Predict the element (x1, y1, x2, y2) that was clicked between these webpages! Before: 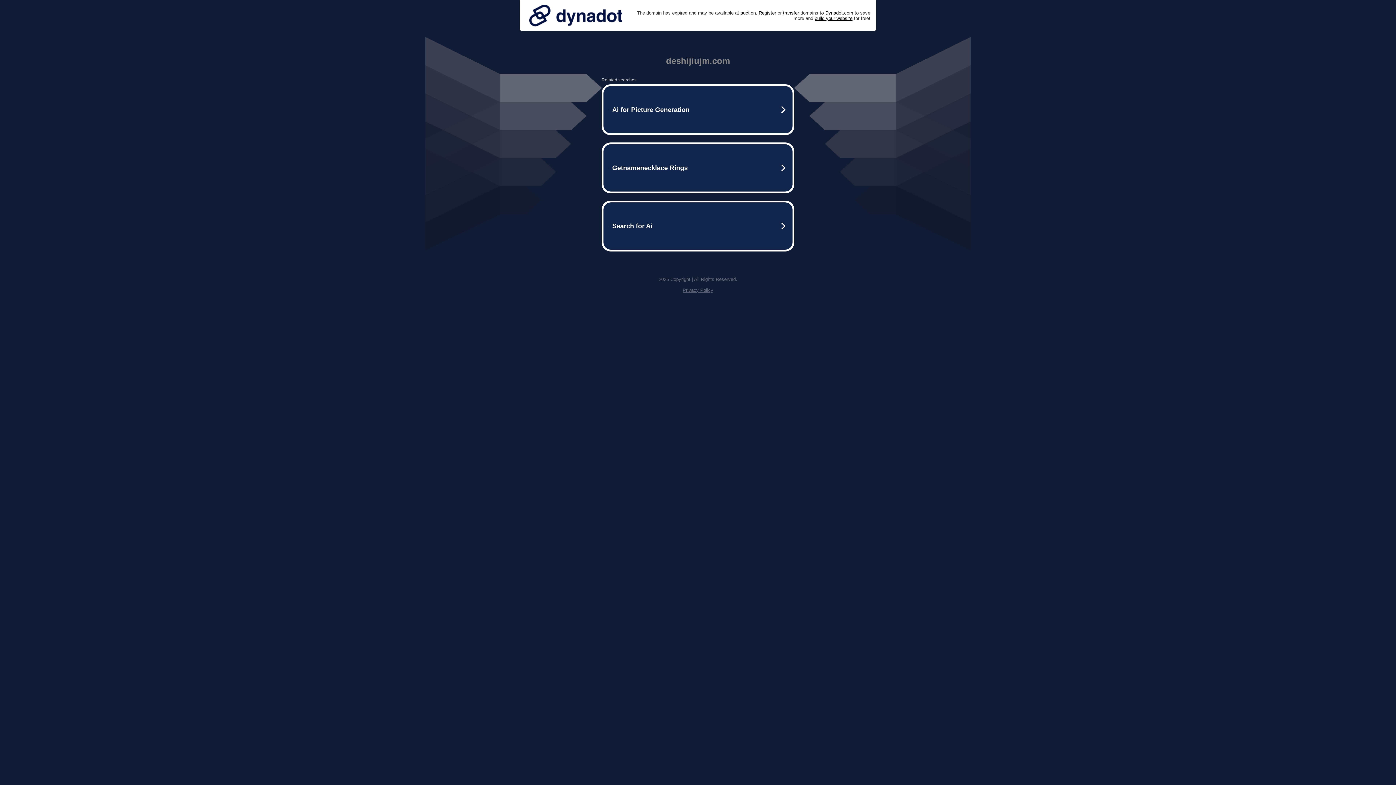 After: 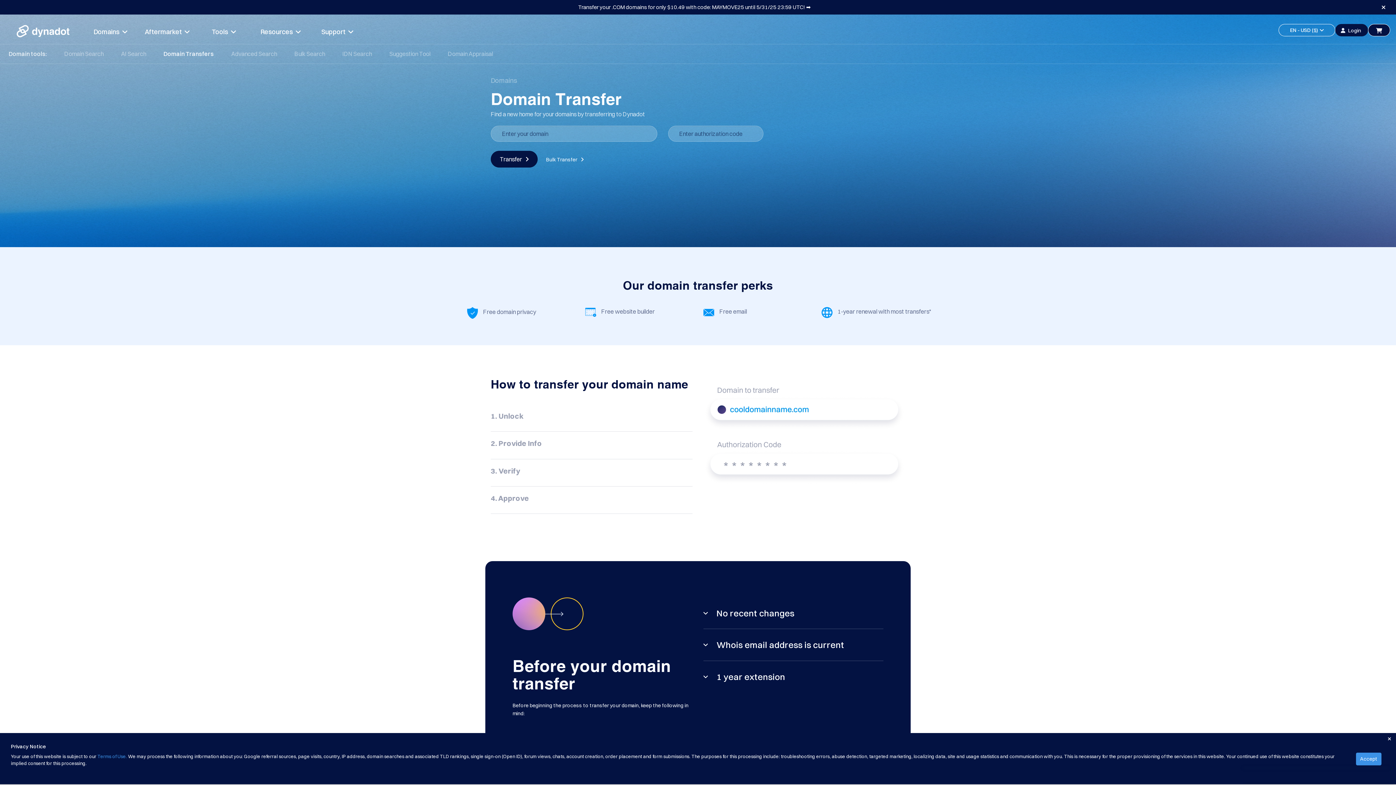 Action: label: transfer bbox: (783, 10, 799, 15)